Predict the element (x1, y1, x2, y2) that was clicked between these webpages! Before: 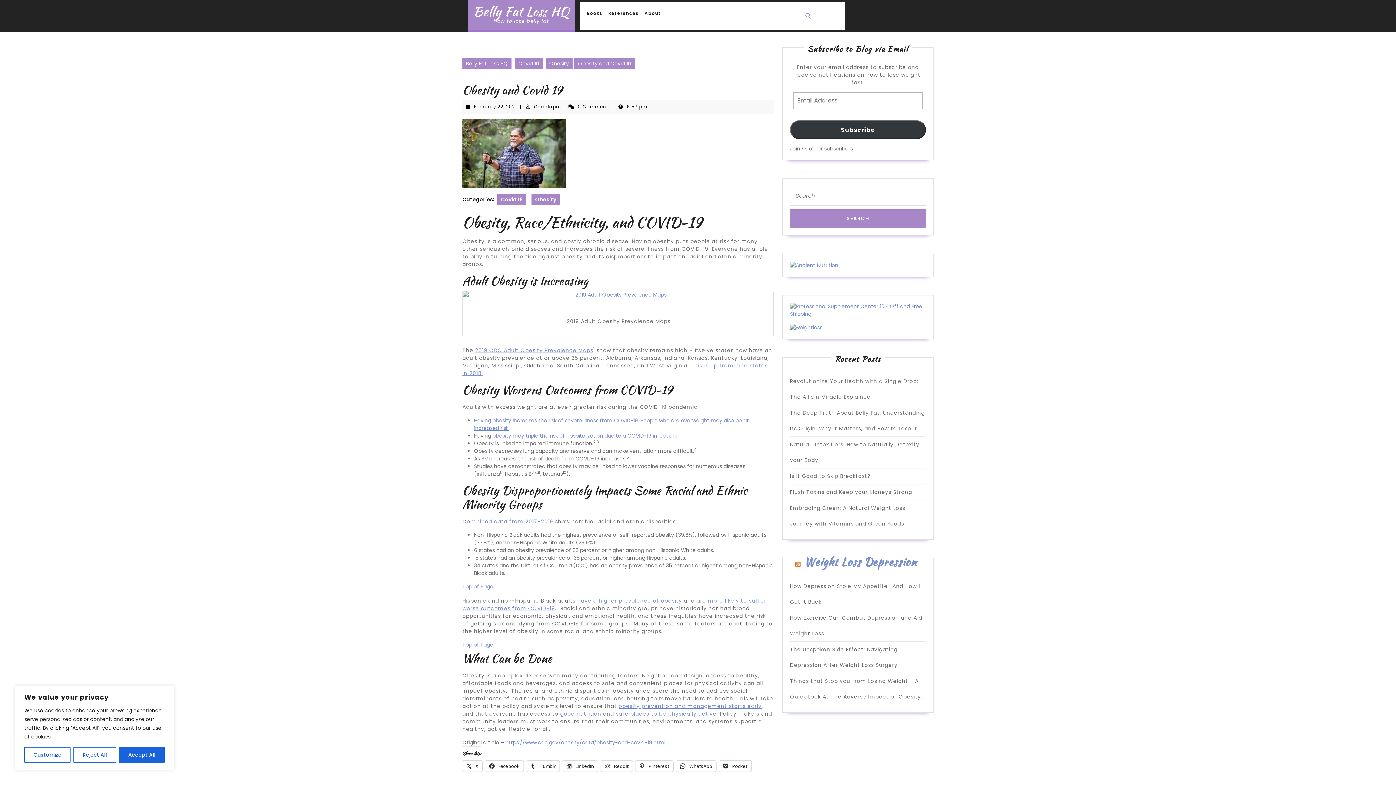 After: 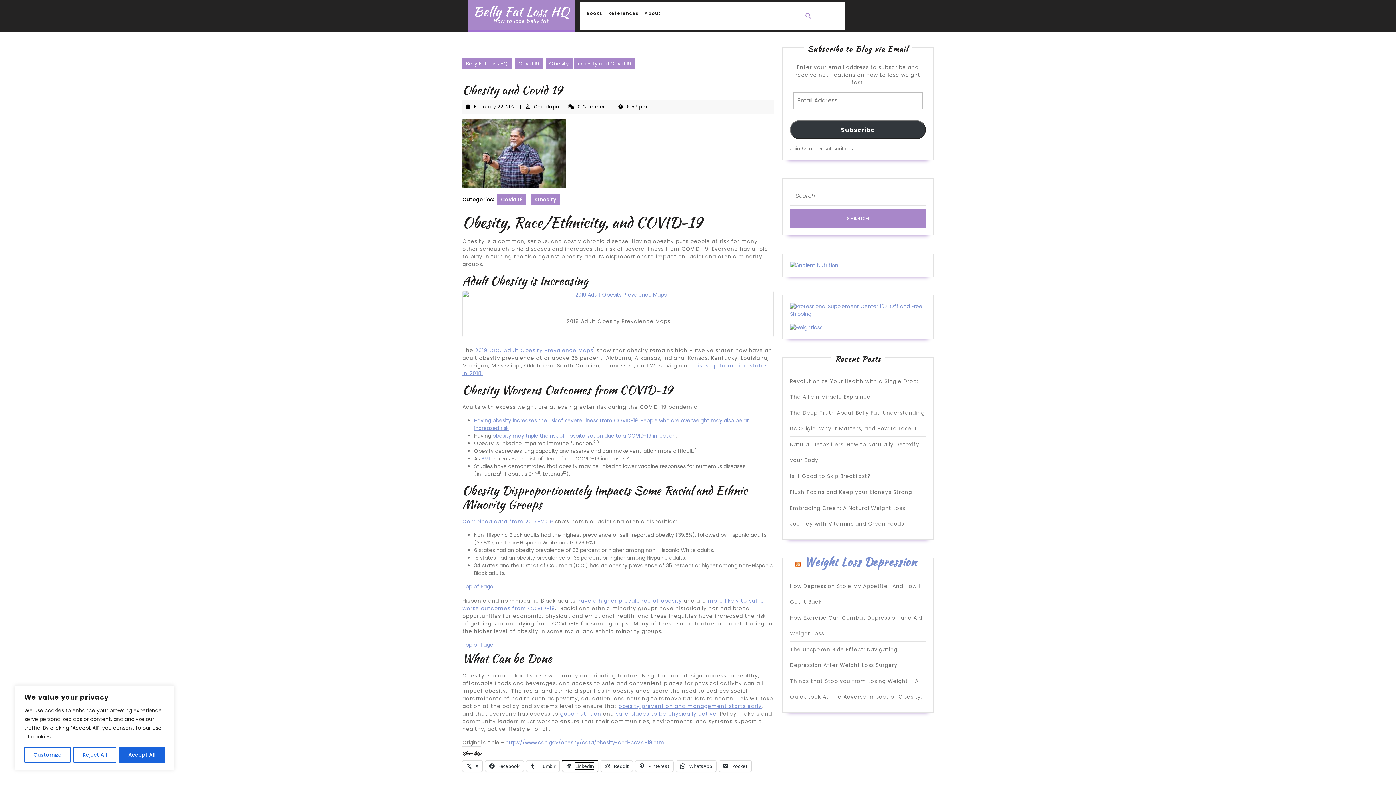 Action: bbox: (562, 761, 598, 772) label:  LinkedIn